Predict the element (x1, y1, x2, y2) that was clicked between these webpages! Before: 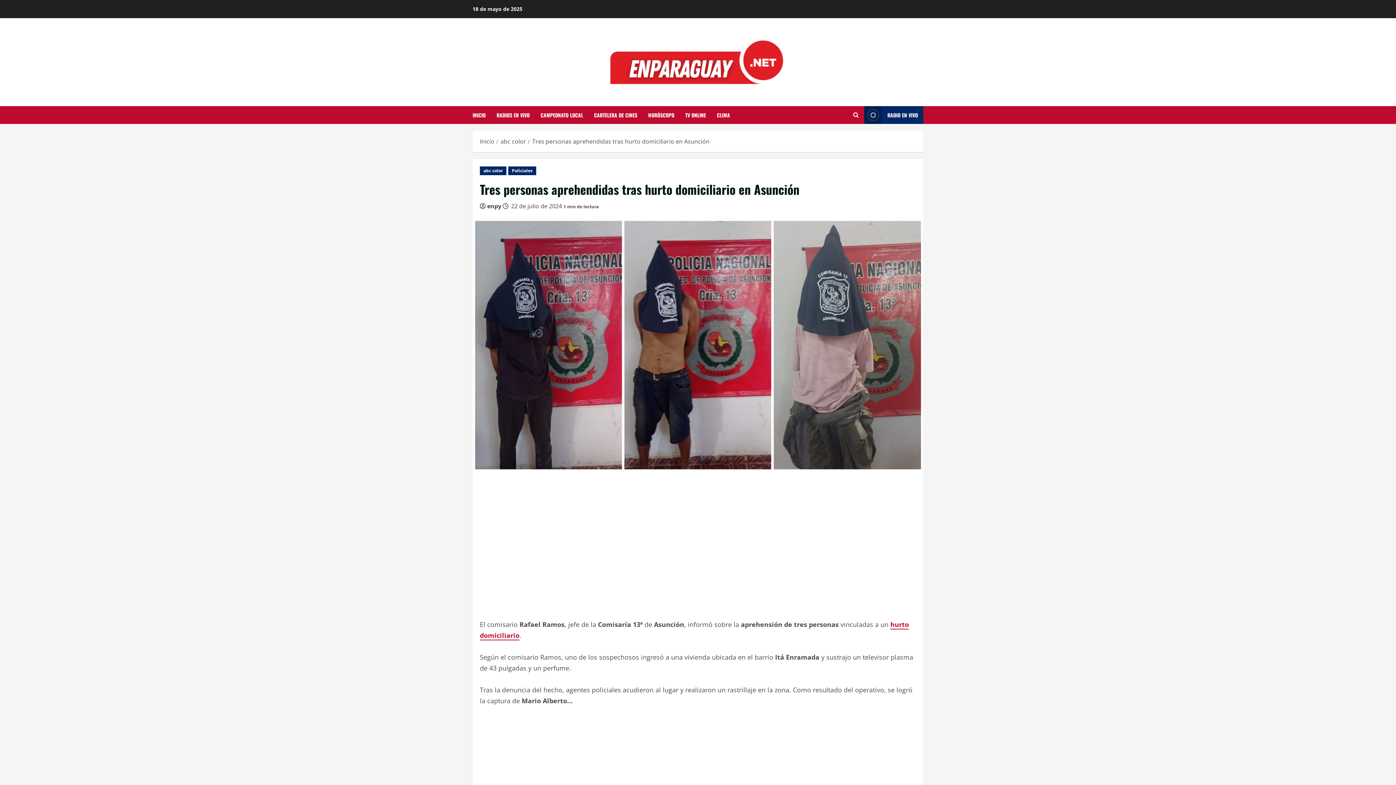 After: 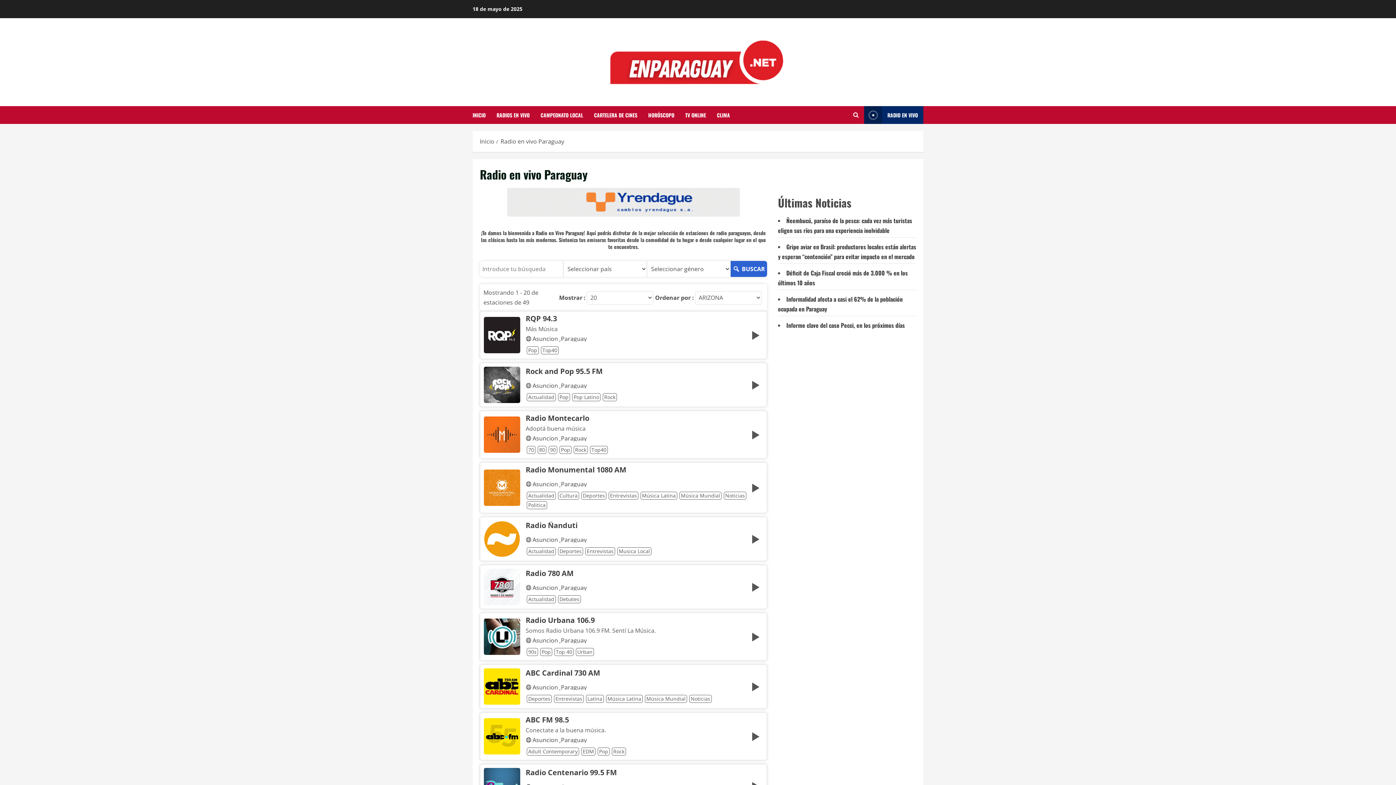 Action: label: RADIOS EN VIVO bbox: (491, 106, 535, 124)